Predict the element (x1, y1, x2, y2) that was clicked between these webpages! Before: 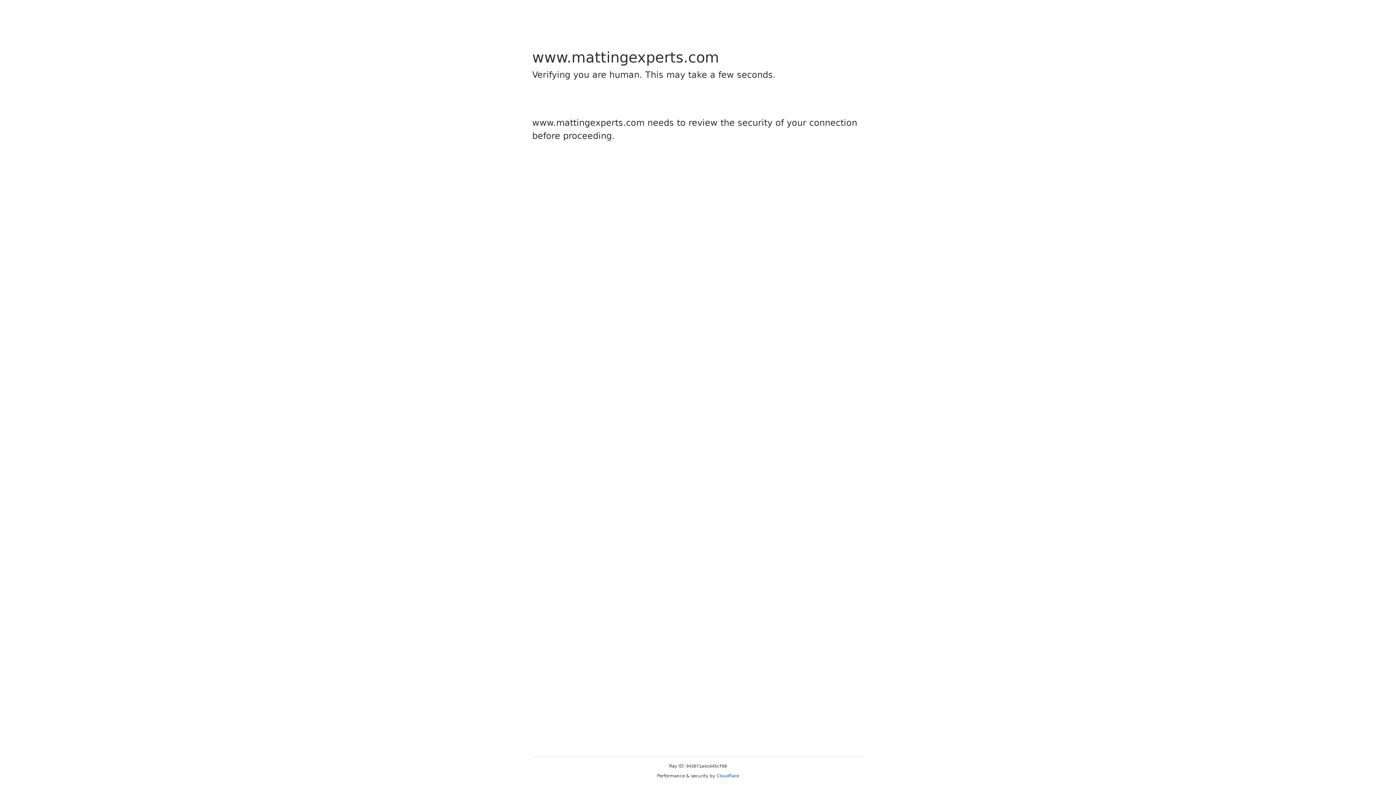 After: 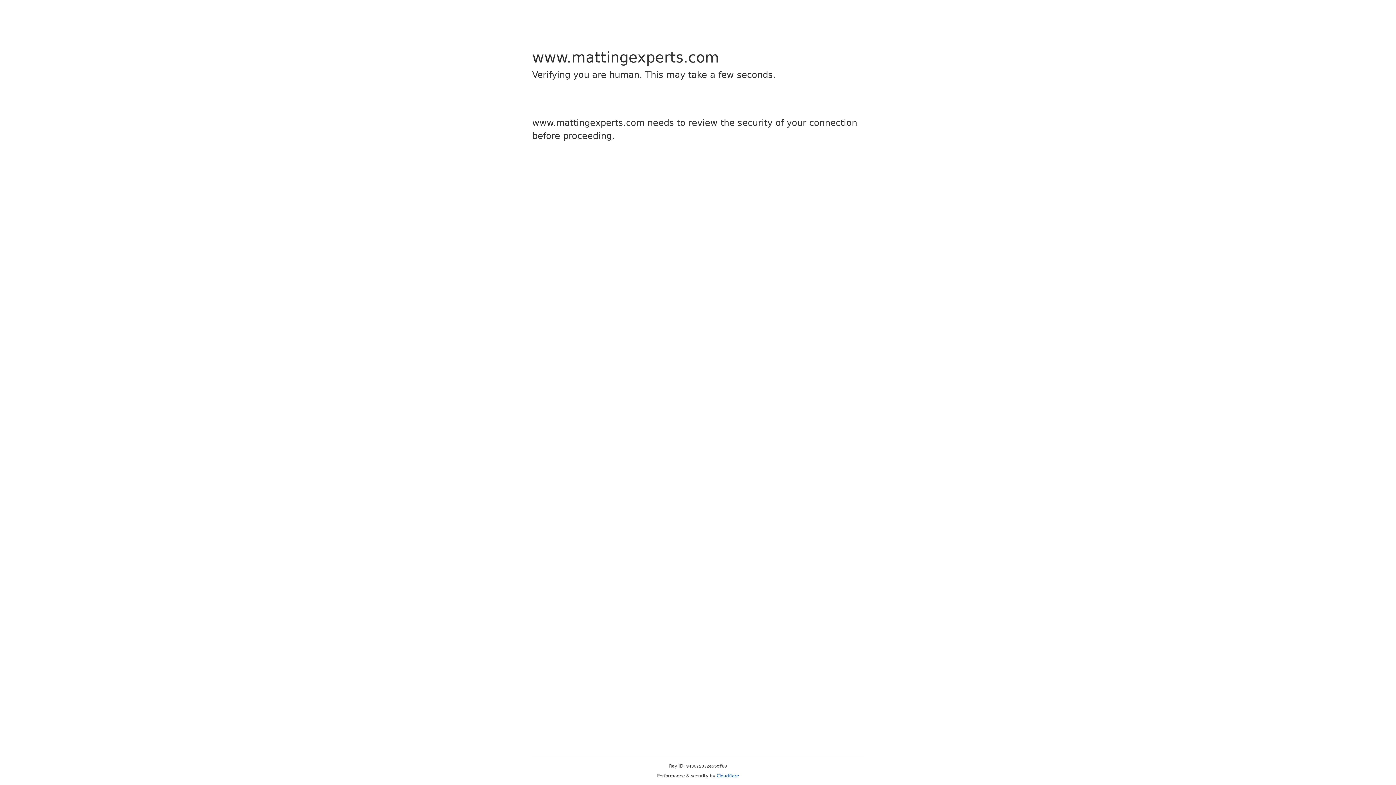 Action: label: Cloudflare bbox: (716, 773, 739, 778)